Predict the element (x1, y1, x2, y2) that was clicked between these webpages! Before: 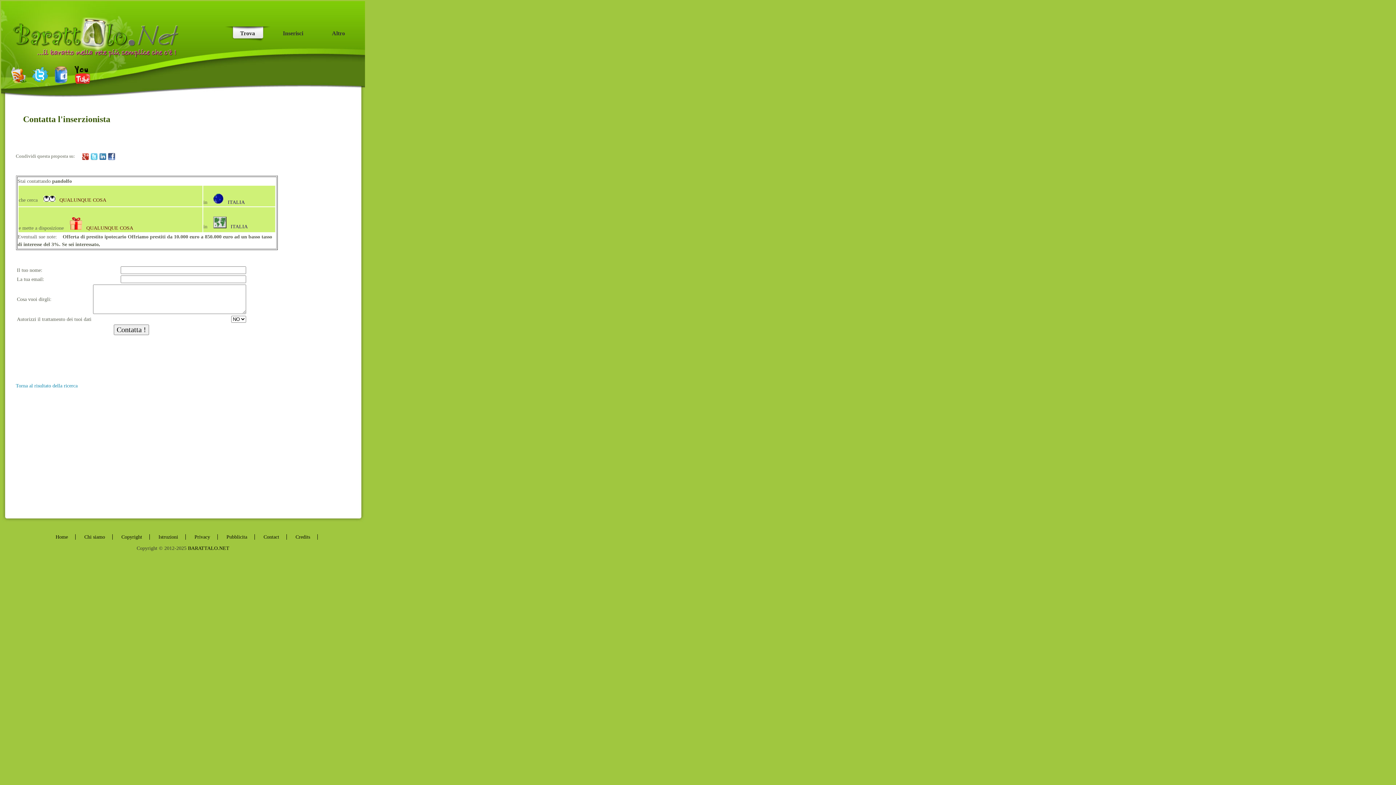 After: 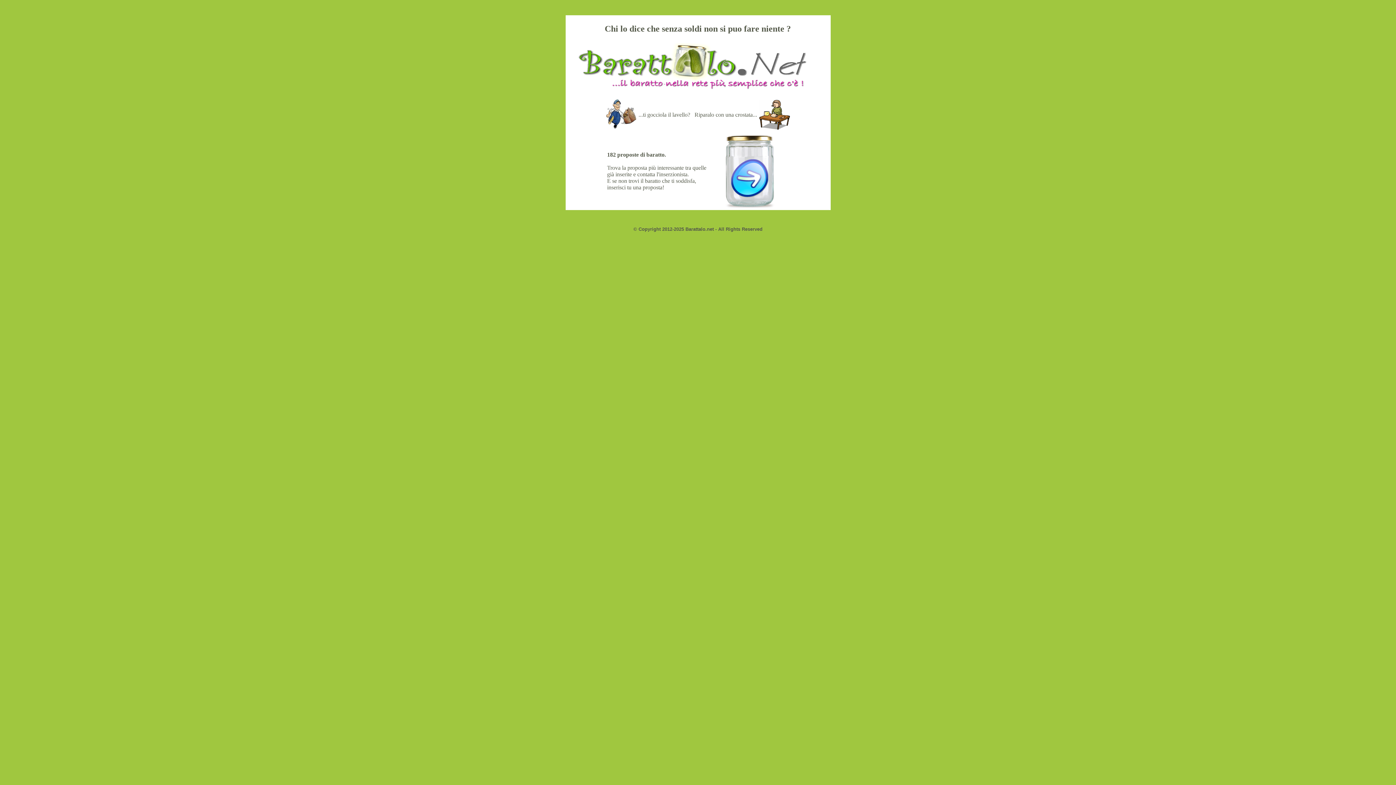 Action: bbox: (8, 54, 190, 66)